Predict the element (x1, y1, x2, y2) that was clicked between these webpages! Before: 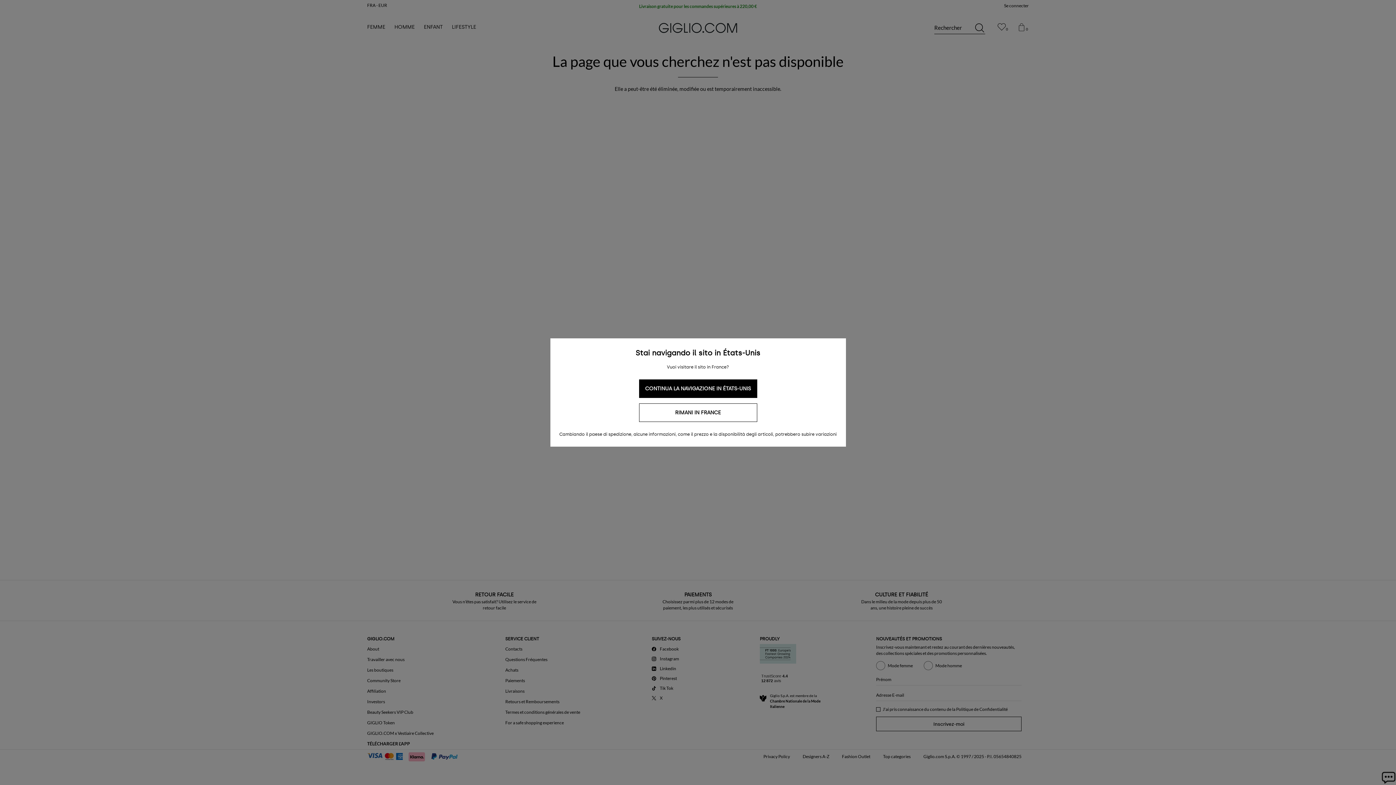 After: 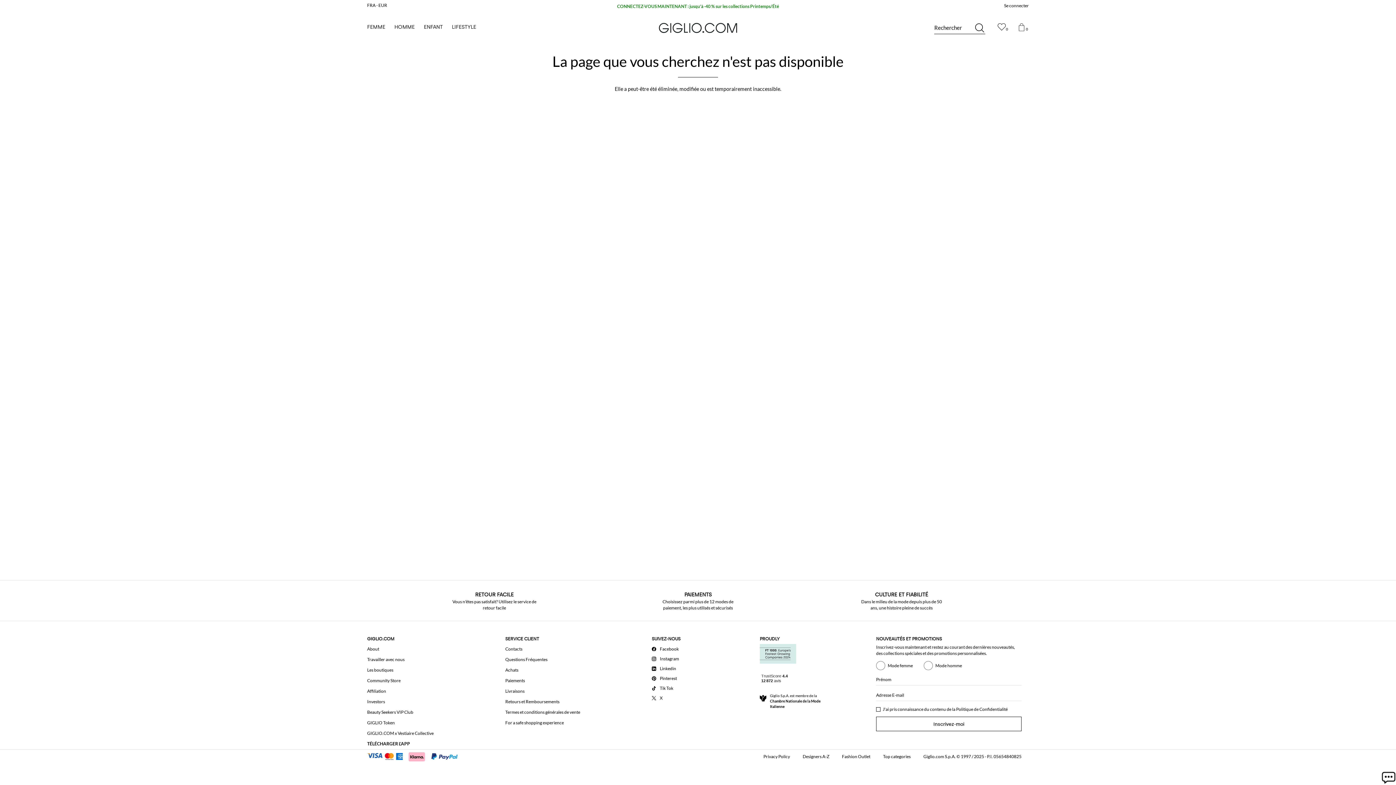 Action: label: RIMANI IN FRANCE bbox: (639, 403, 757, 422)